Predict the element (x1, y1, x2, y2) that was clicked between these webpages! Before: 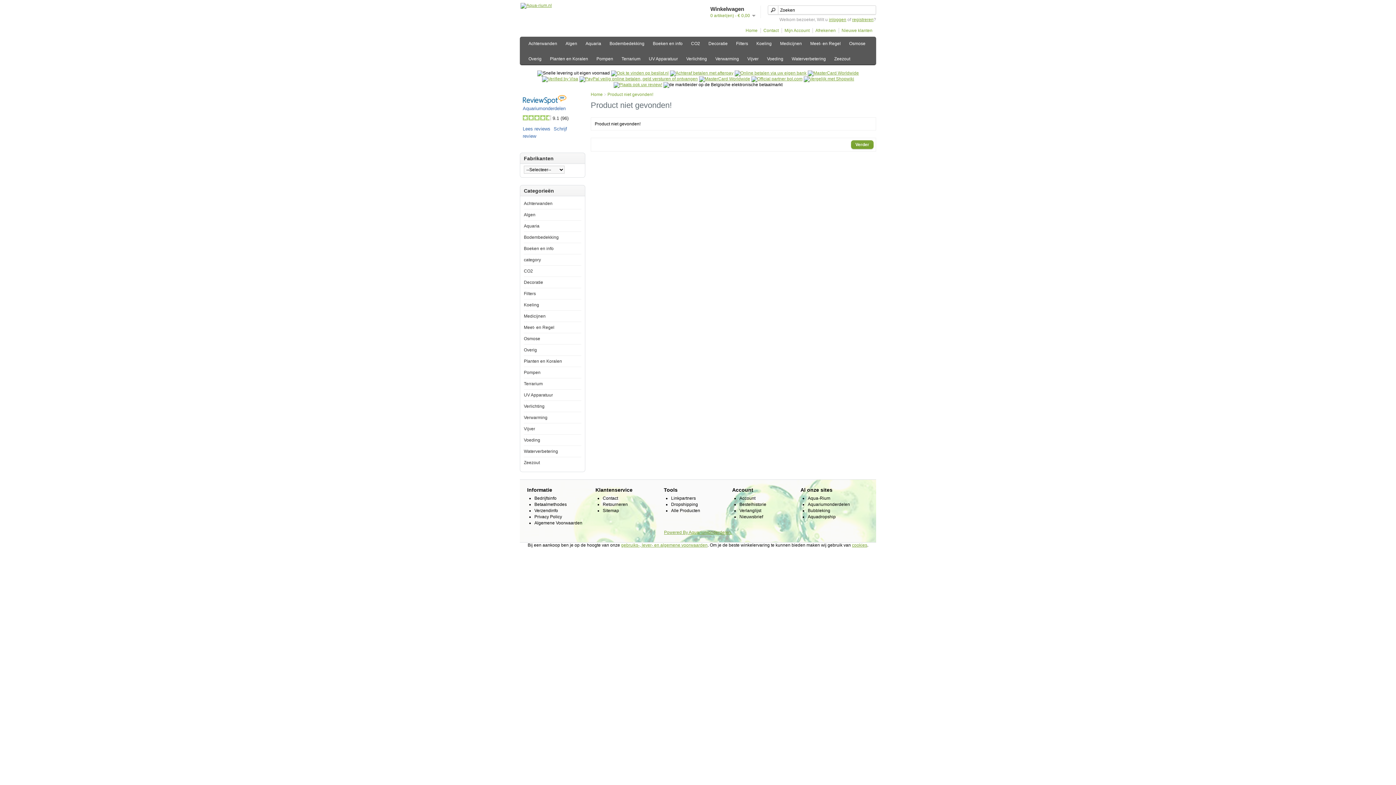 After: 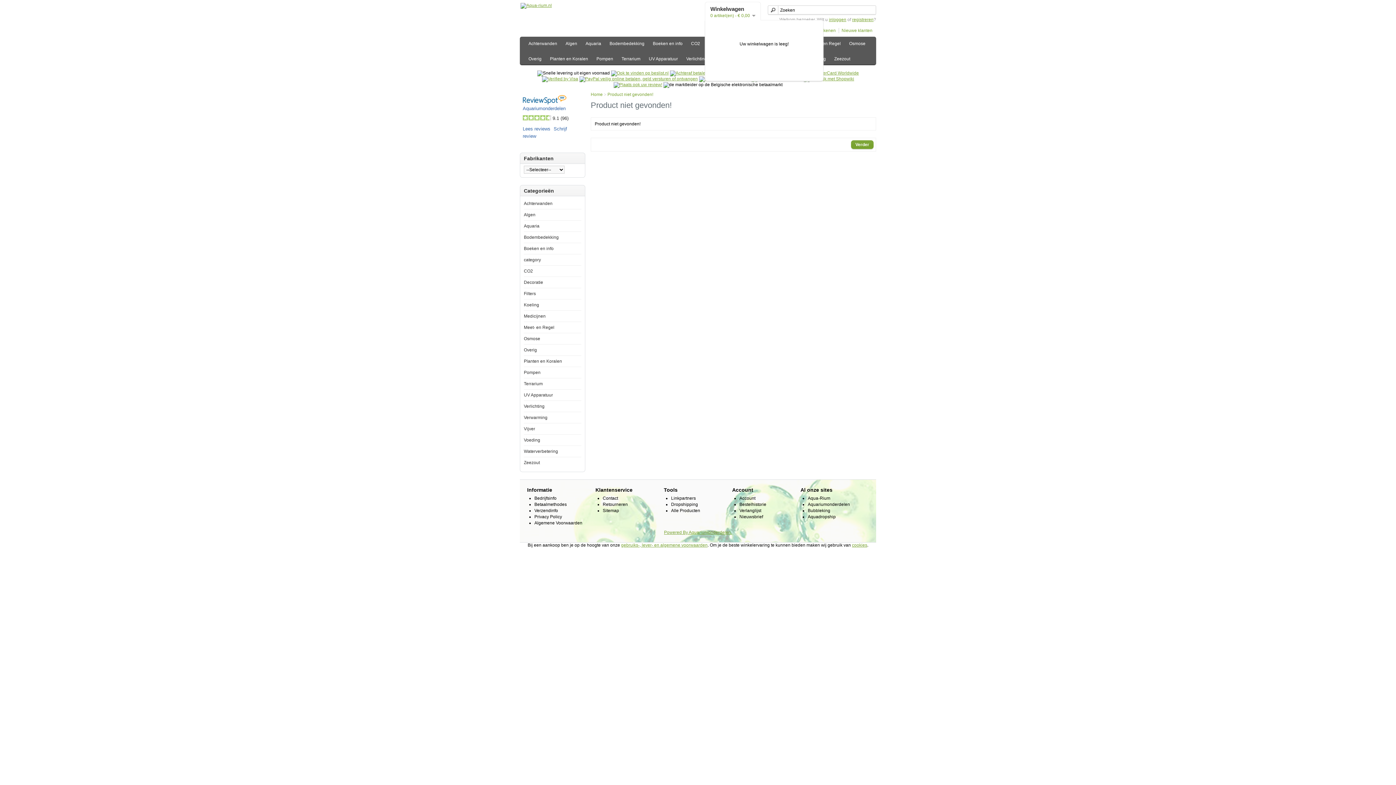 Action: bbox: (710, 13, 755, 18) label: 0 artikel(en) - € 0,00